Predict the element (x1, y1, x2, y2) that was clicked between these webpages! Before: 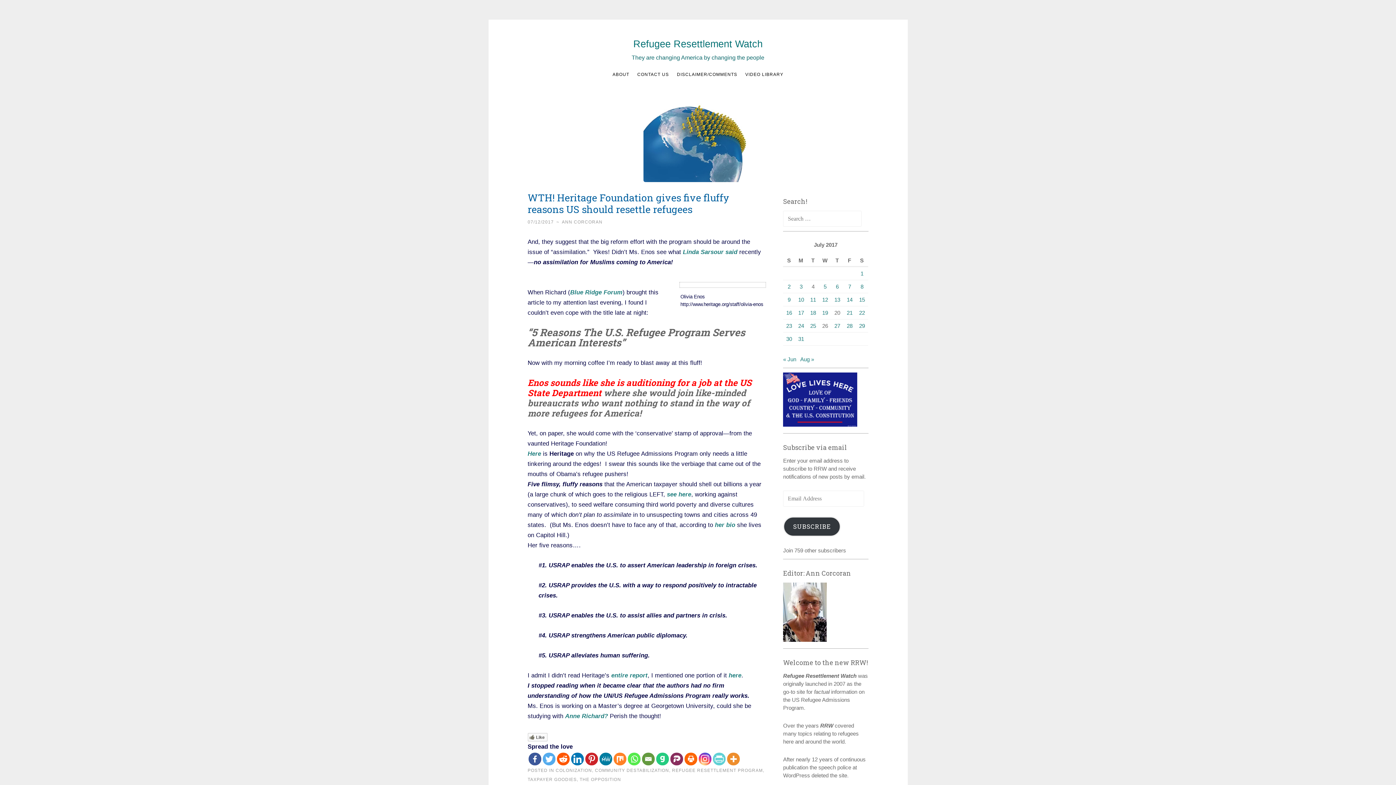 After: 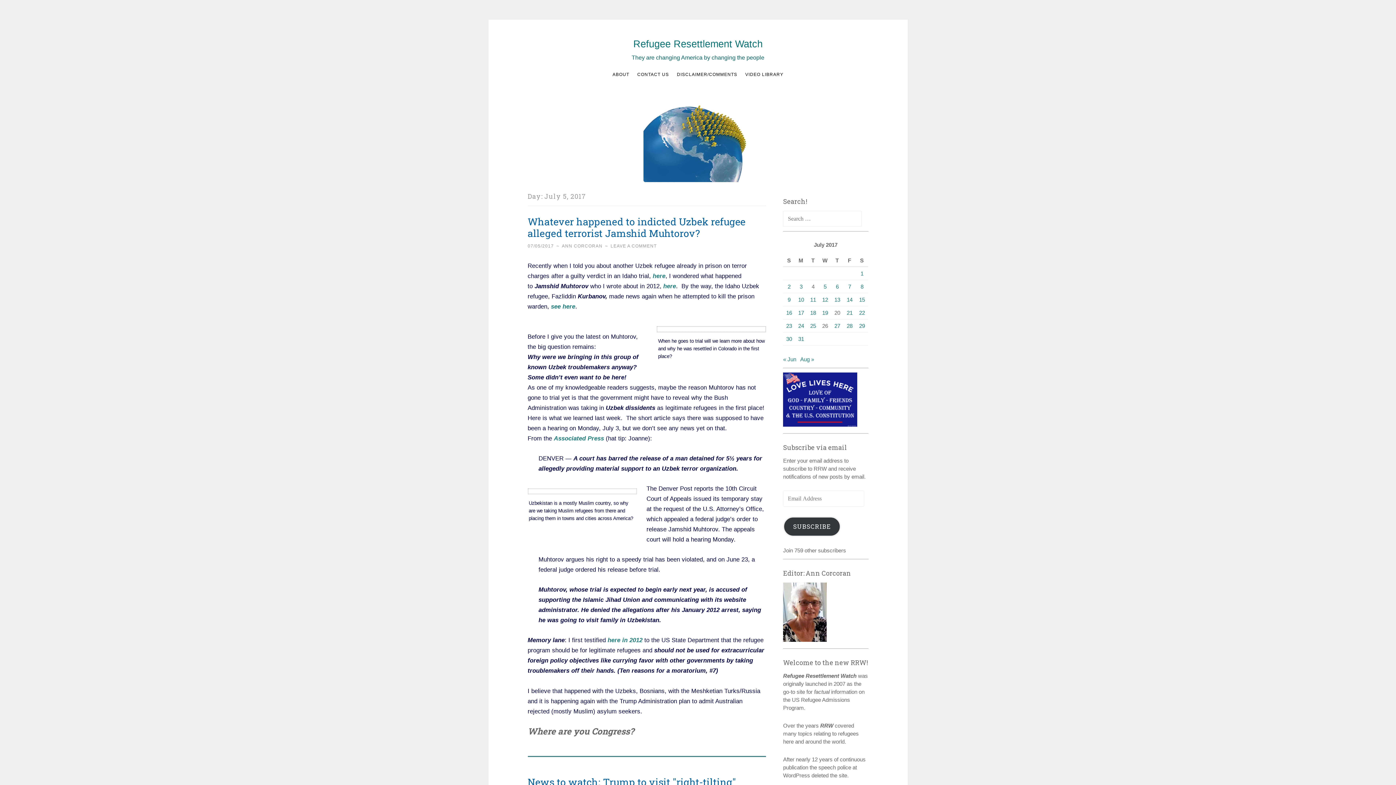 Action: label: Posts published on July 5, 2017 bbox: (823, 283, 826, 289)